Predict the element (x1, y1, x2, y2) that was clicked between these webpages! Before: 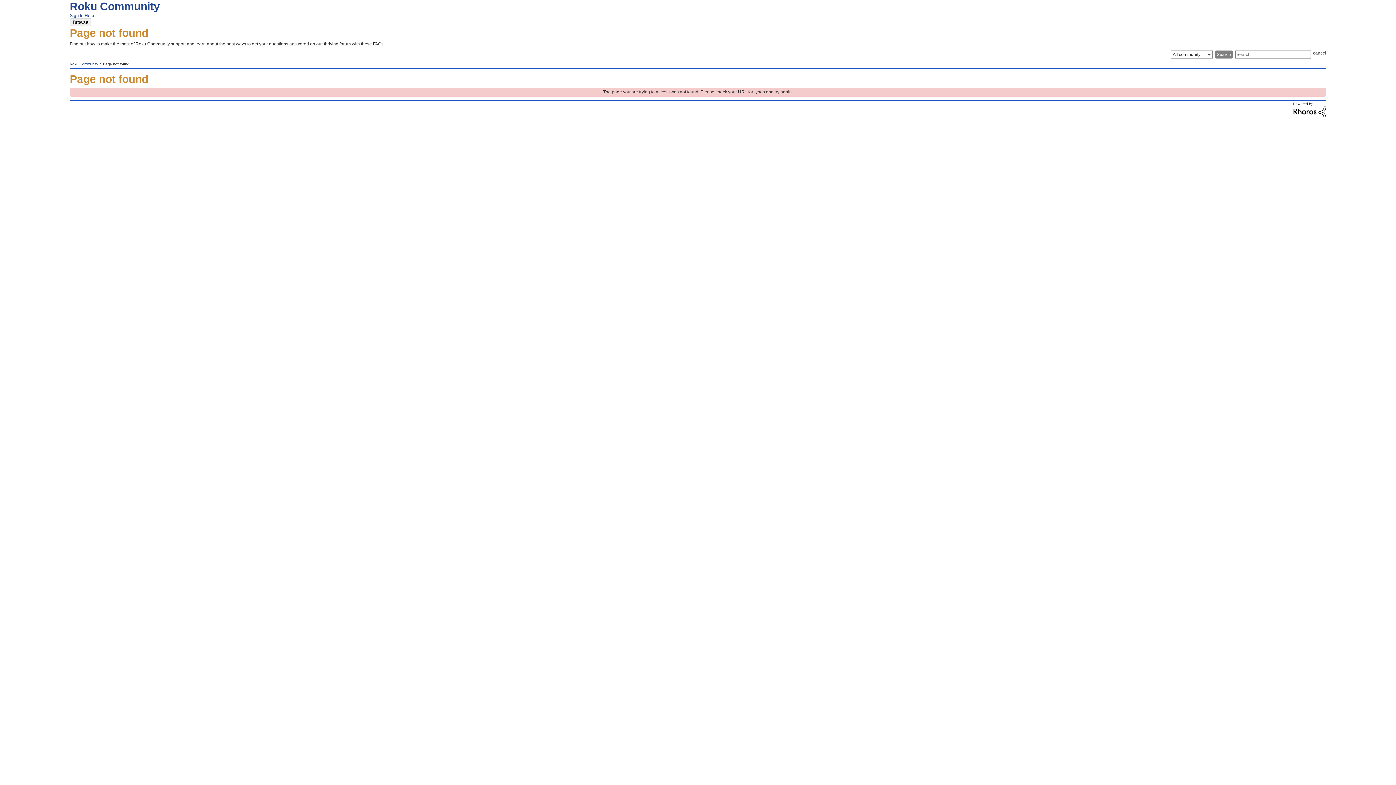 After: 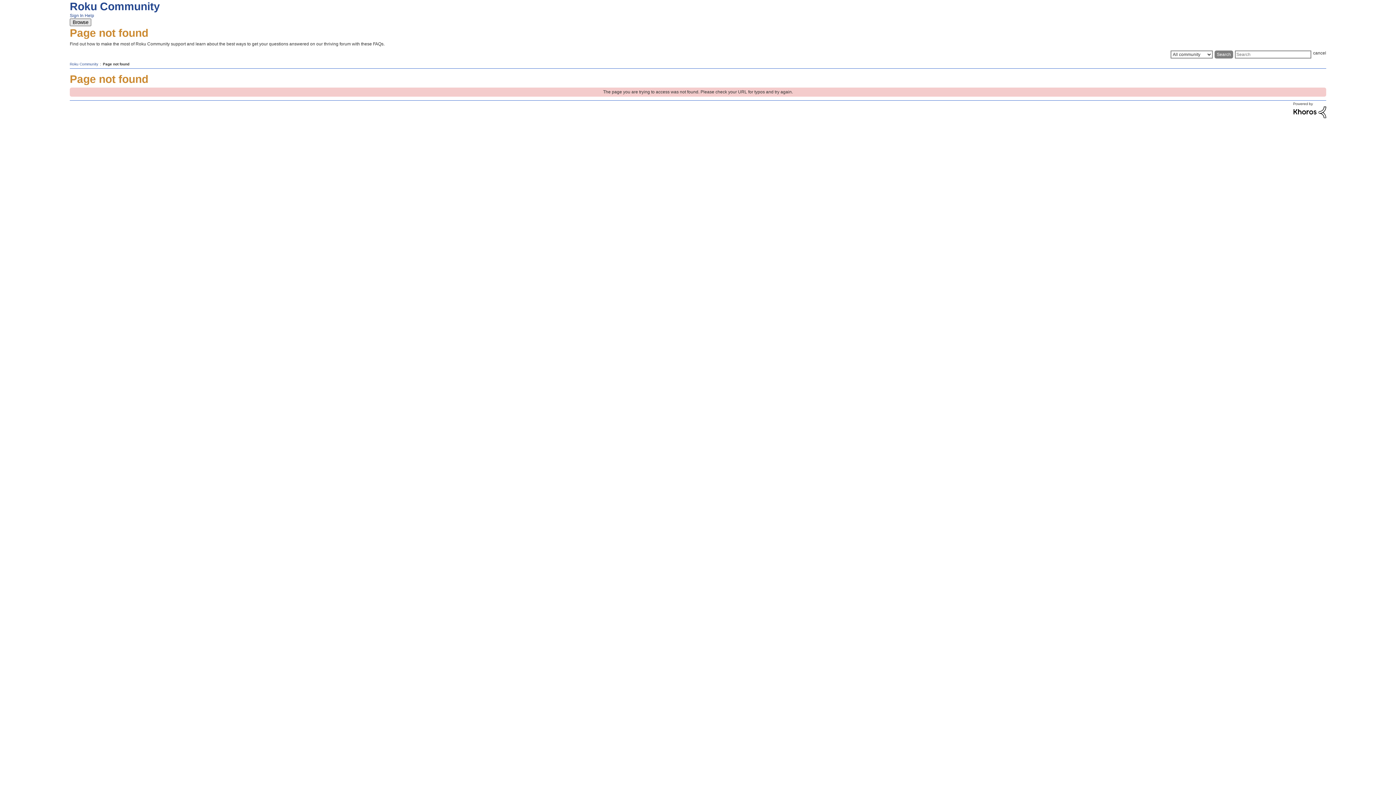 Action: label: Browse bbox: (69, 18, 91, 26)